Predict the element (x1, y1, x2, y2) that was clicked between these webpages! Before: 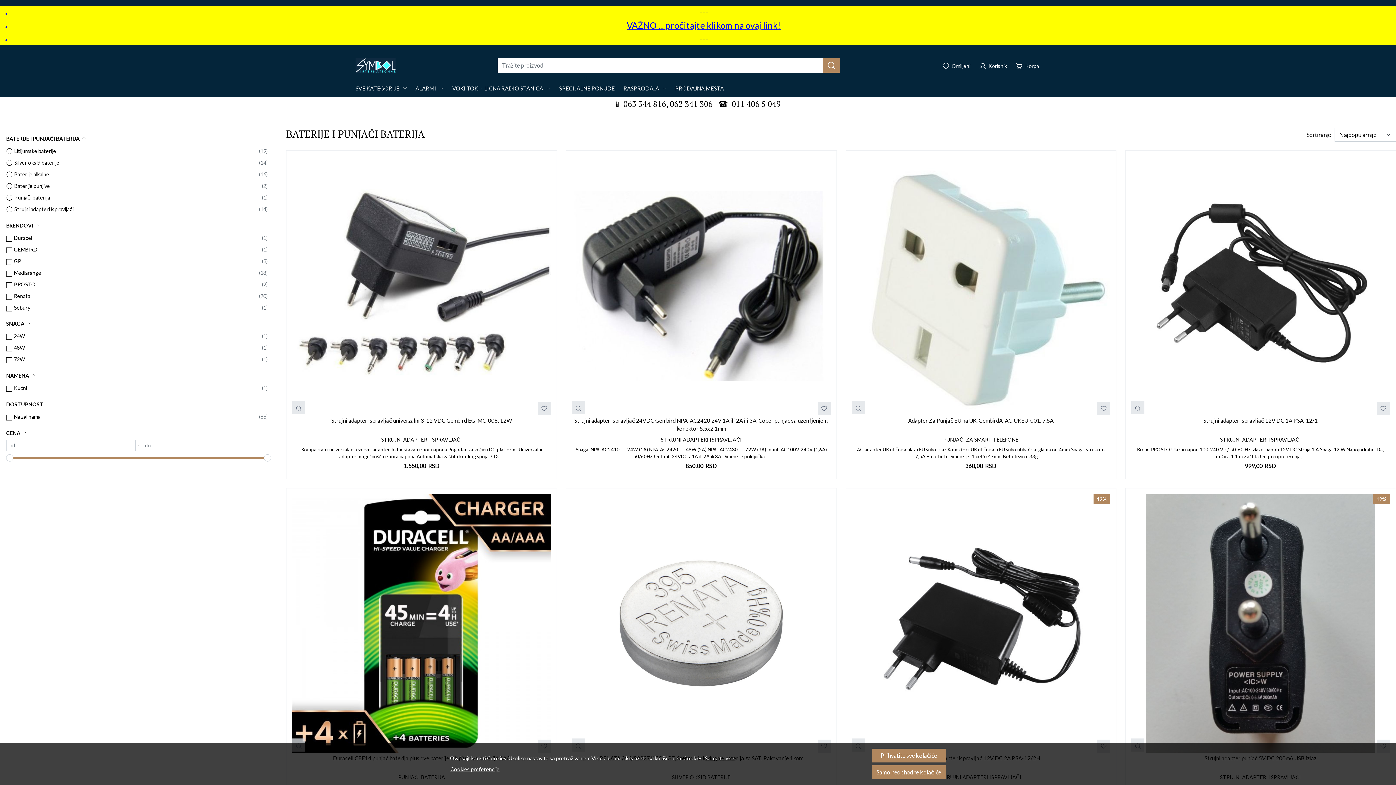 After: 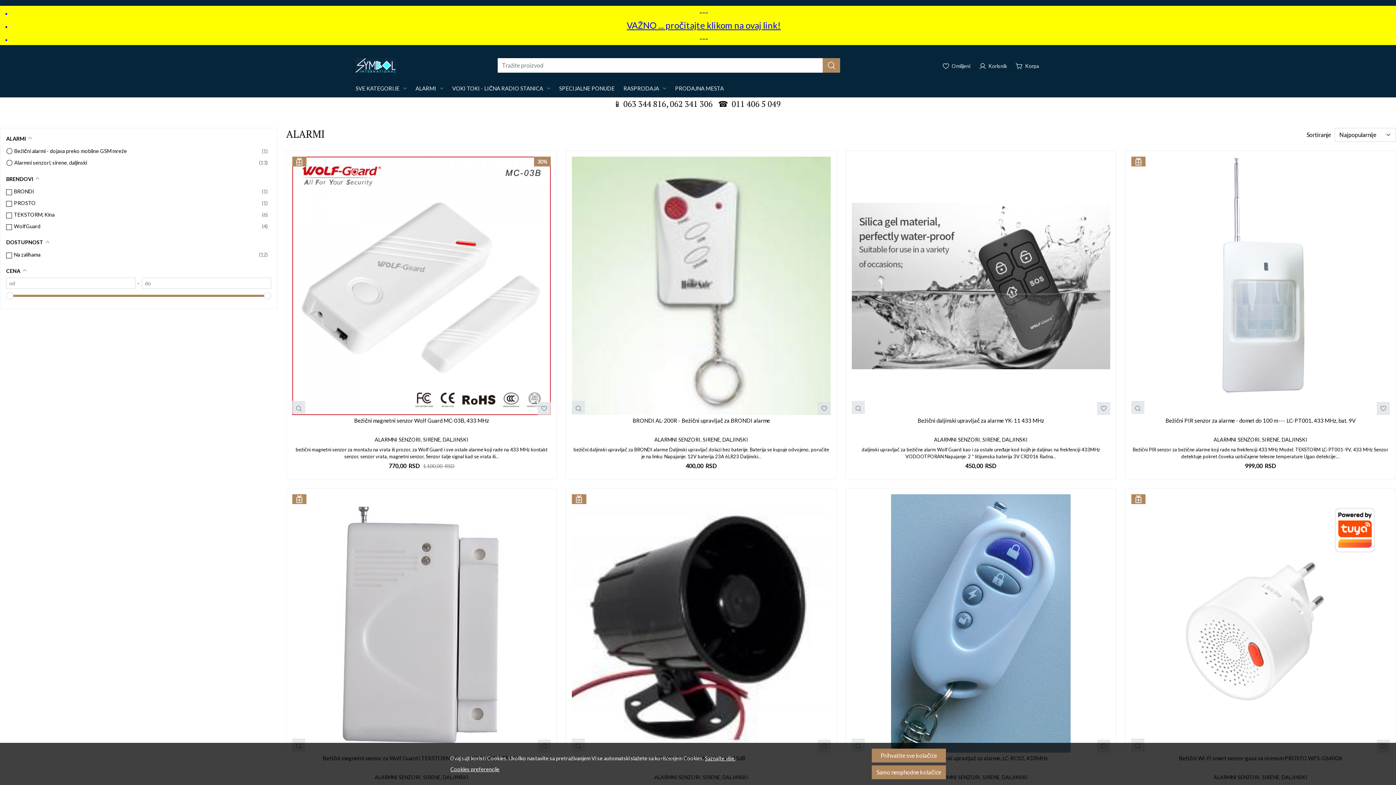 Action: bbox: (411, 80, 448, 96) label: ALARMI